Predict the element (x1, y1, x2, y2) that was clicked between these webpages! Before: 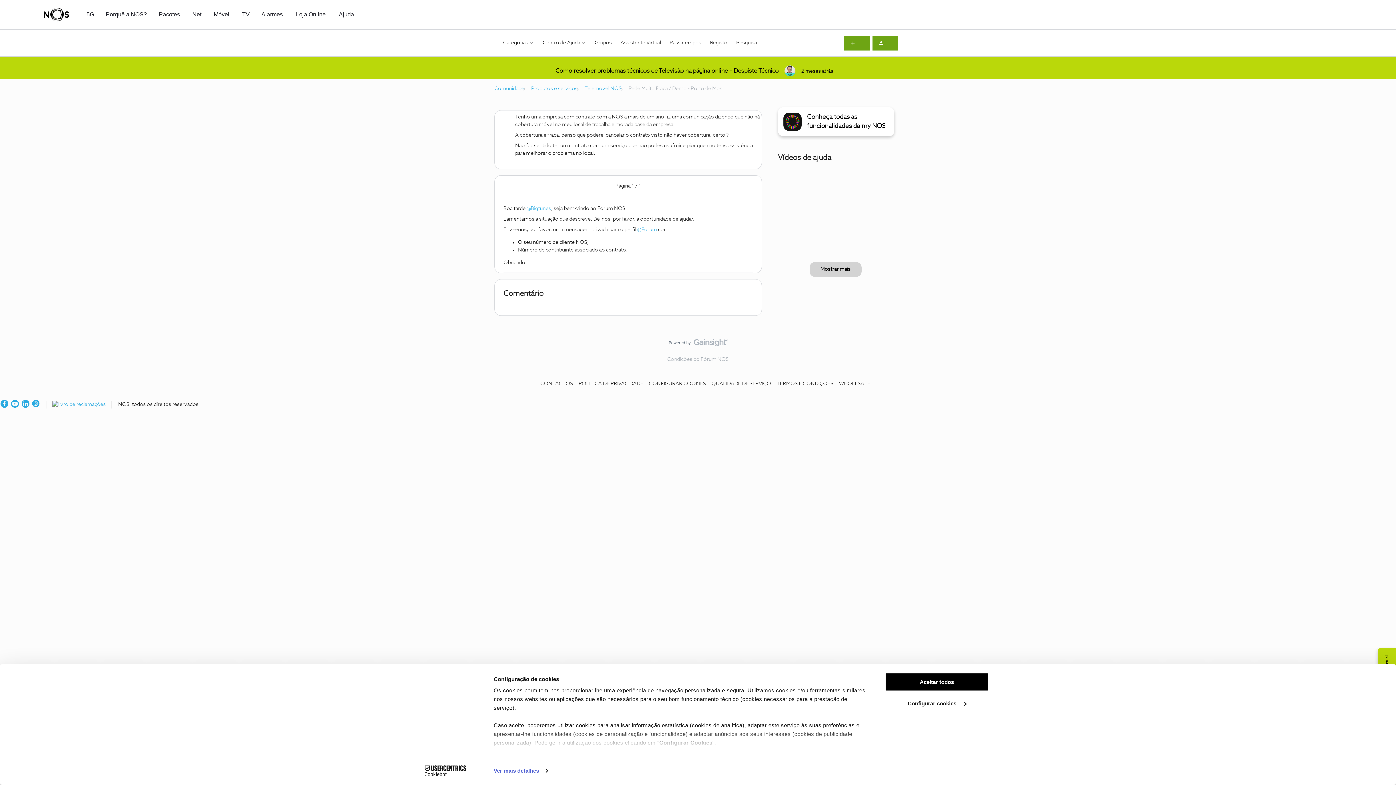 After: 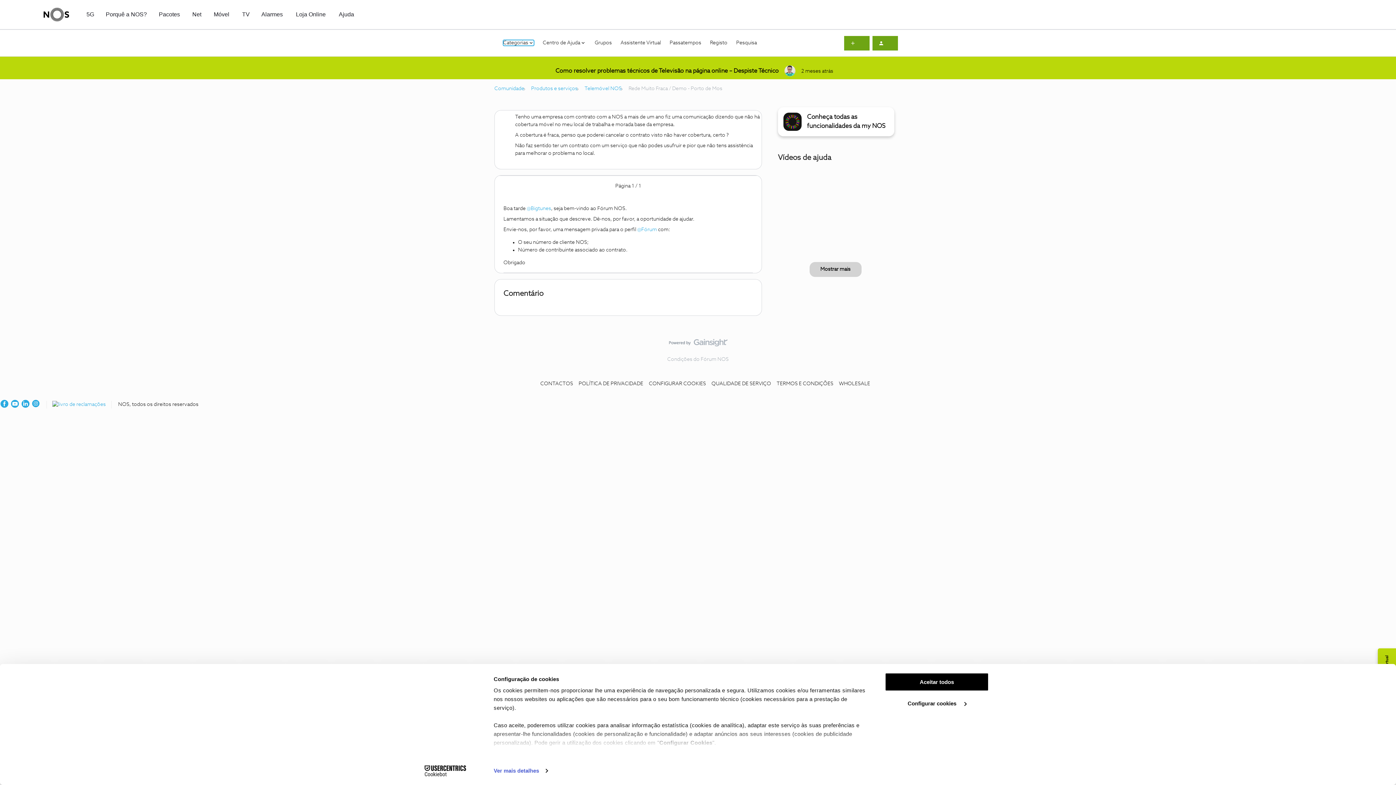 Action: label: Categorias bbox: (503, 40, 534, 45)